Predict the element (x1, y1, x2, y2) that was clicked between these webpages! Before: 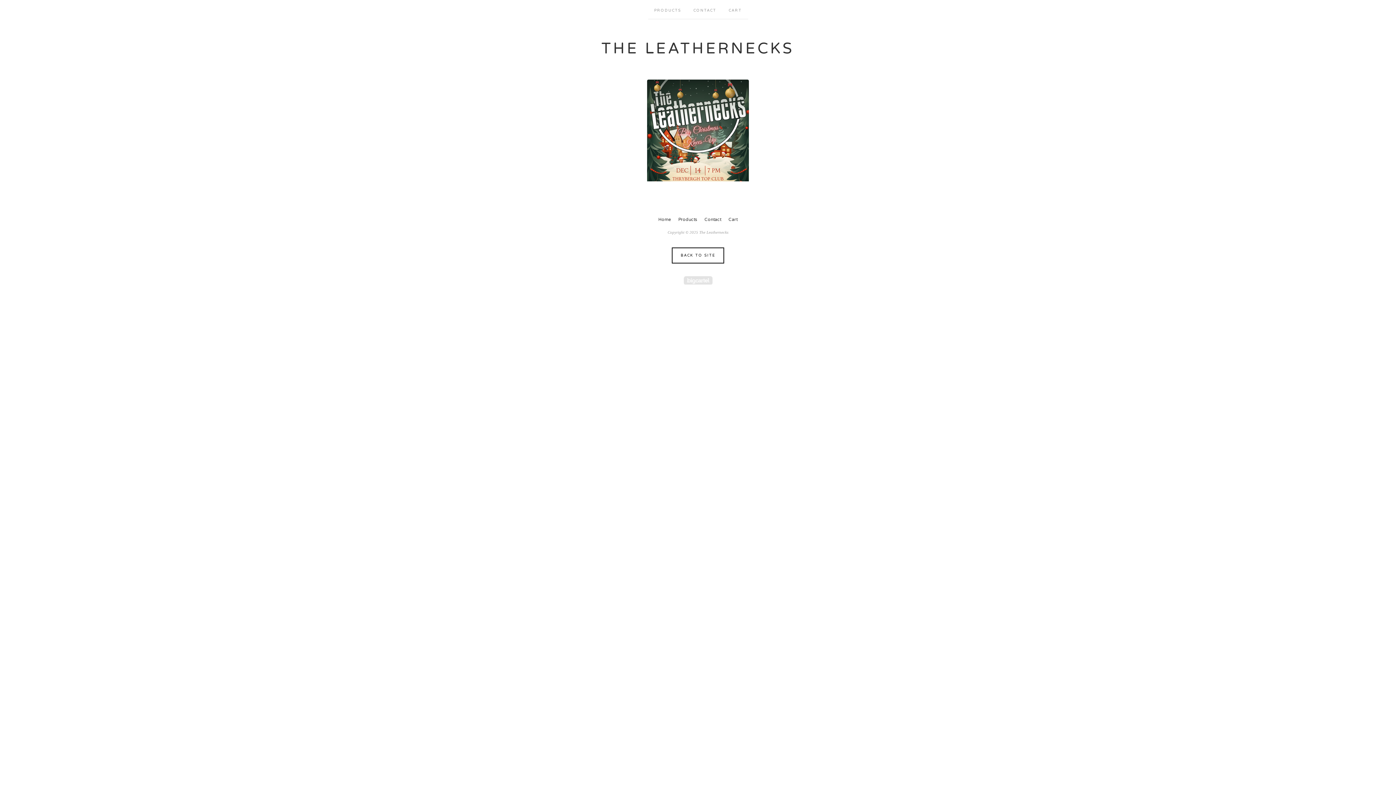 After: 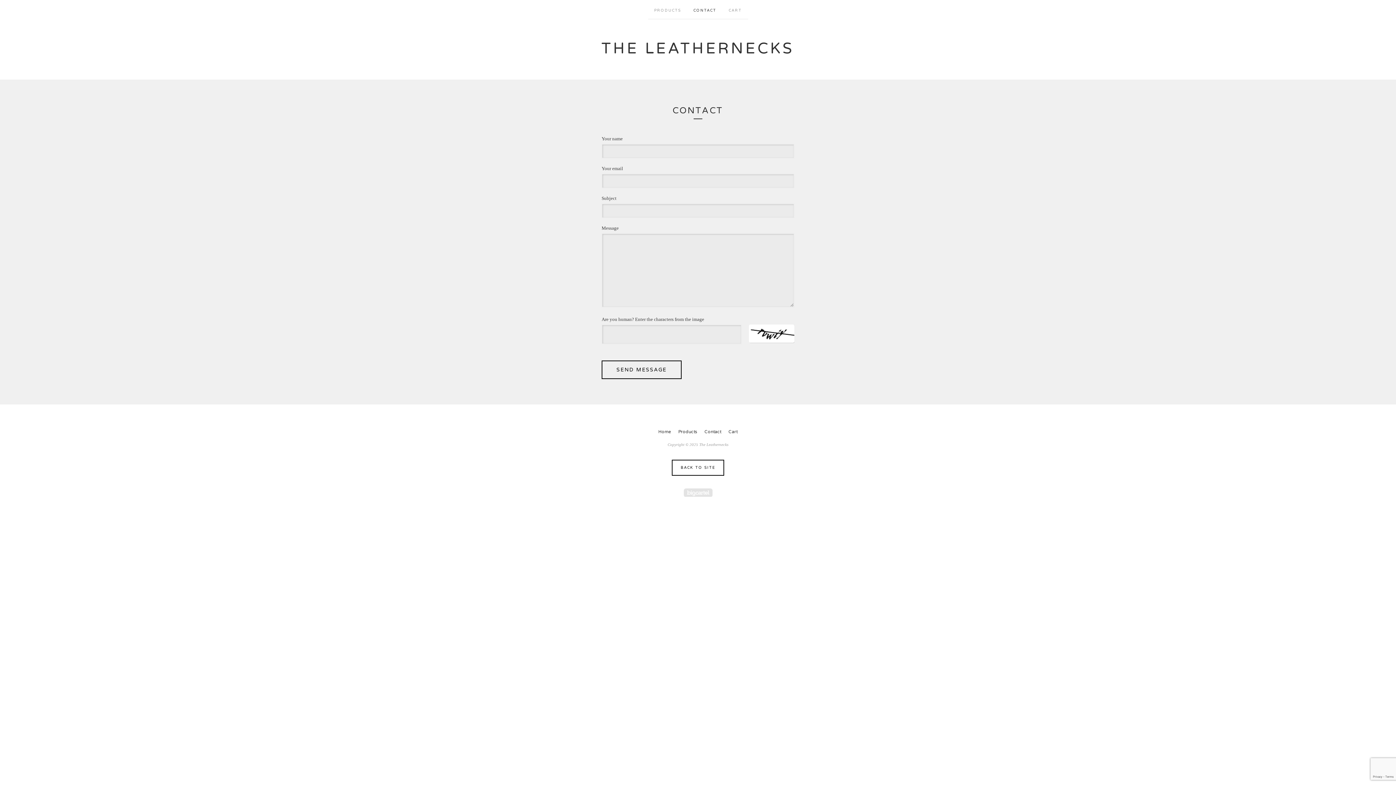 Action: label: Contact bbox: (701, 216, 724, 223)